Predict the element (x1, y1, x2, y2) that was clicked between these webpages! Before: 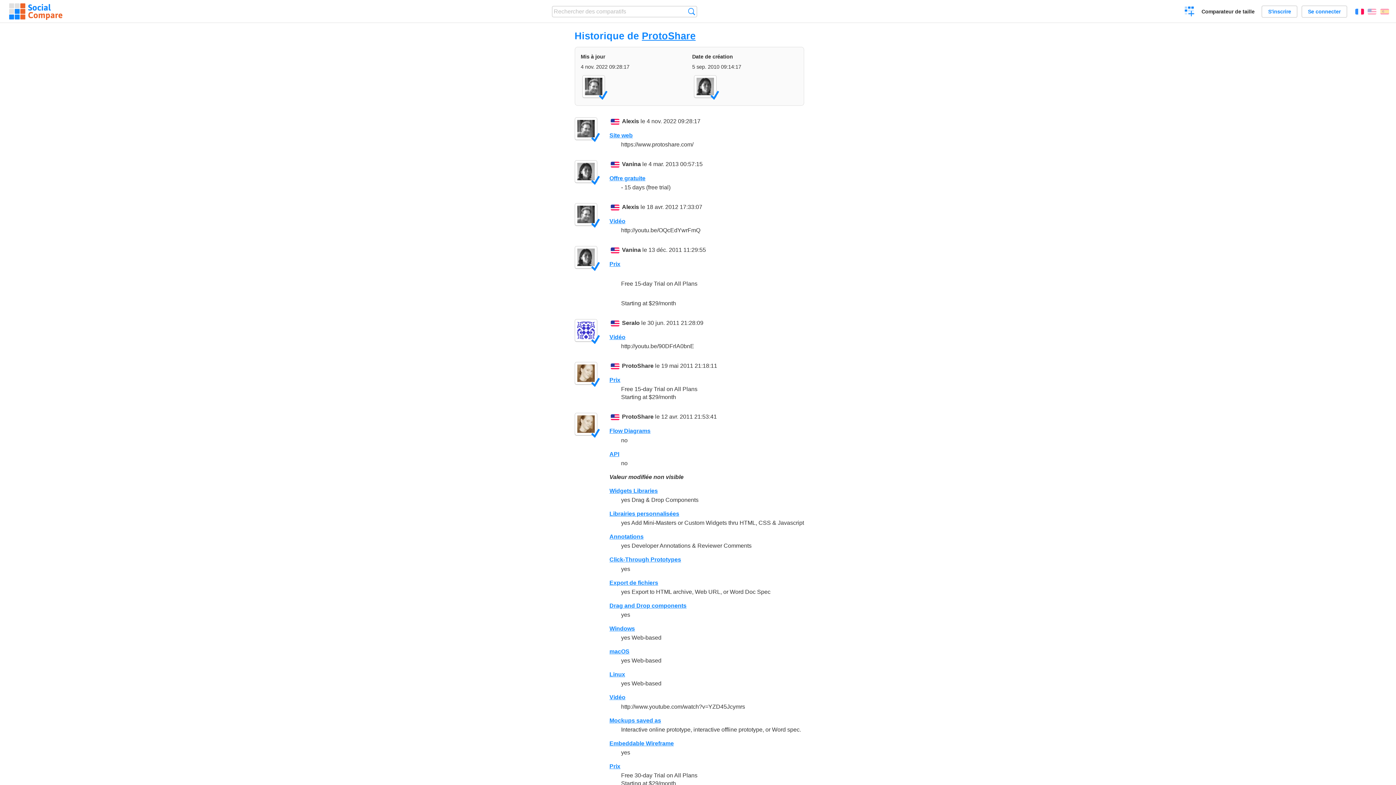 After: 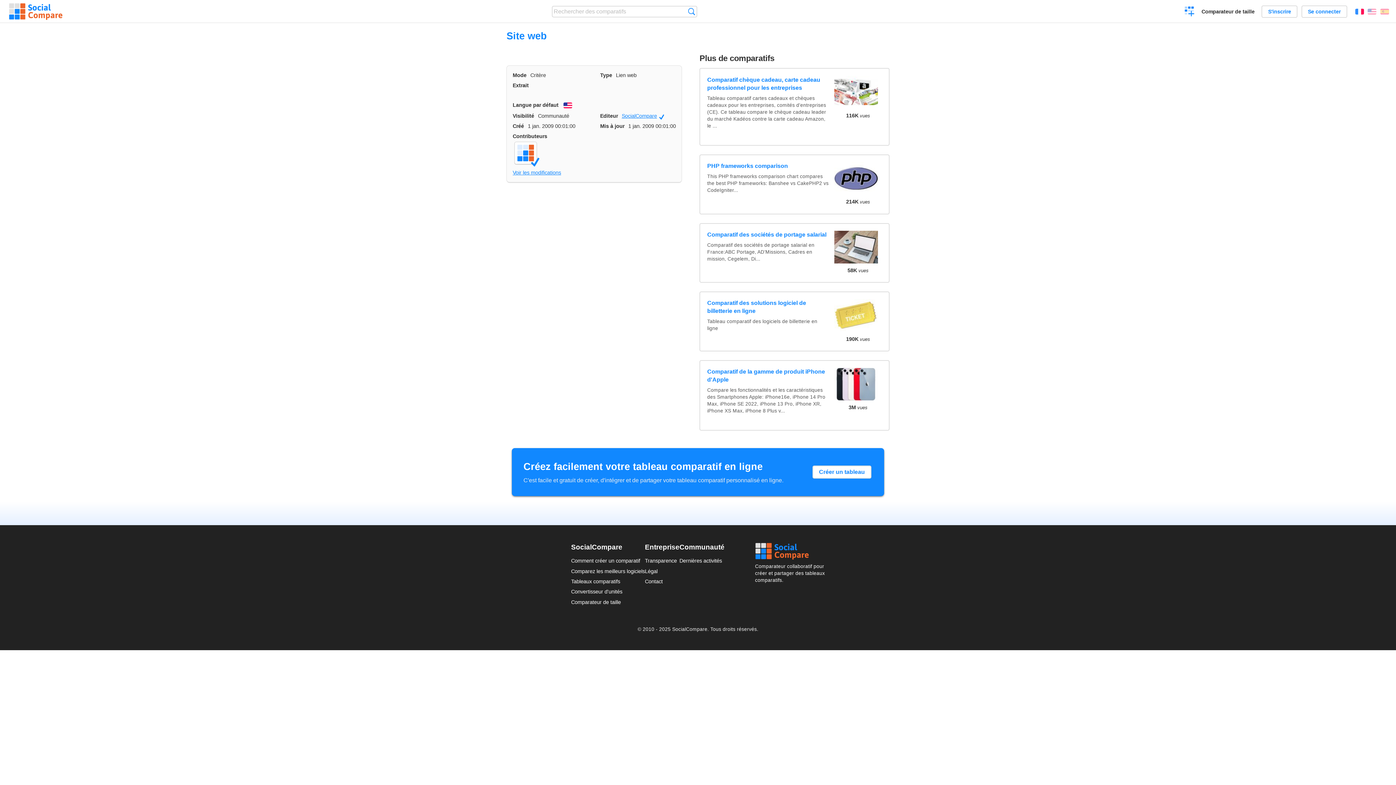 Action: label: Site web bbox: (609, 132, 632, 138)